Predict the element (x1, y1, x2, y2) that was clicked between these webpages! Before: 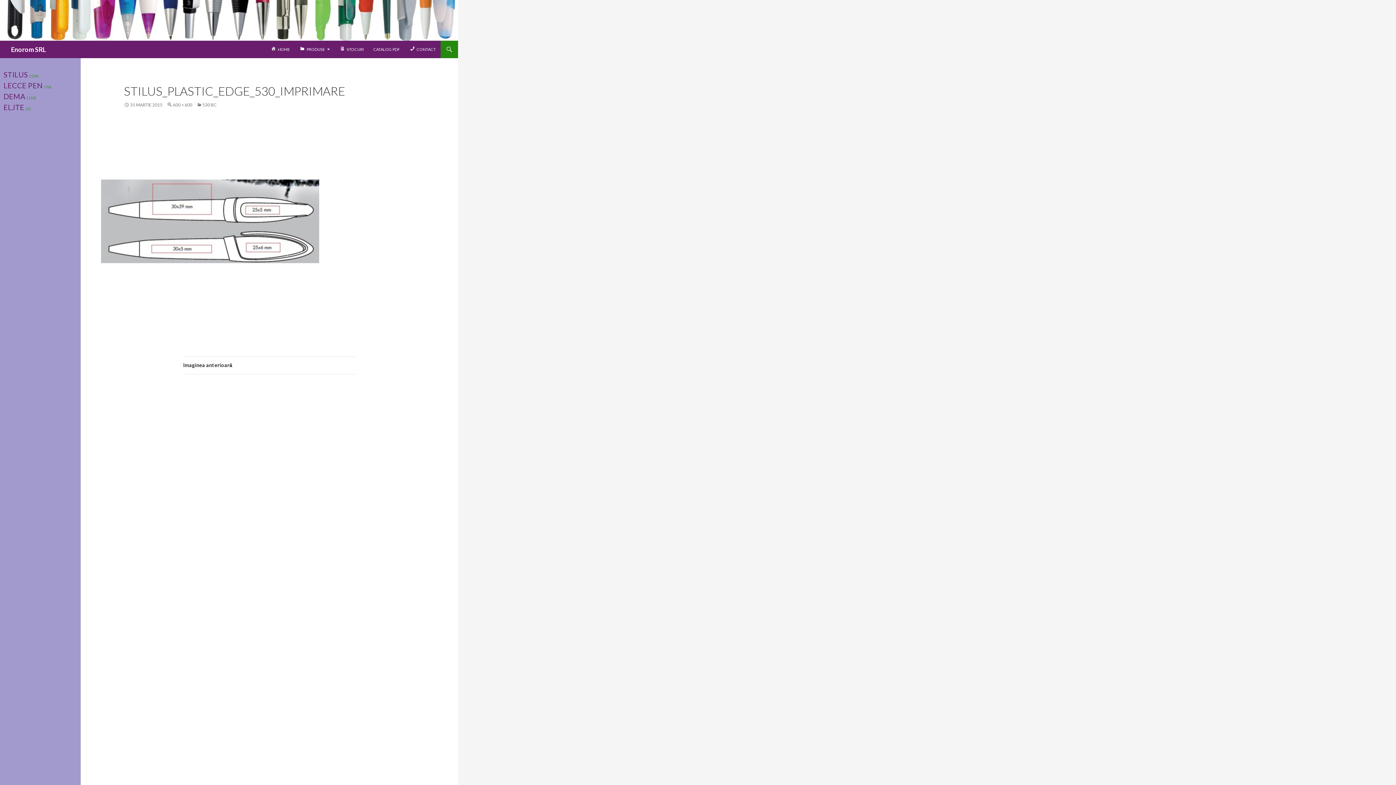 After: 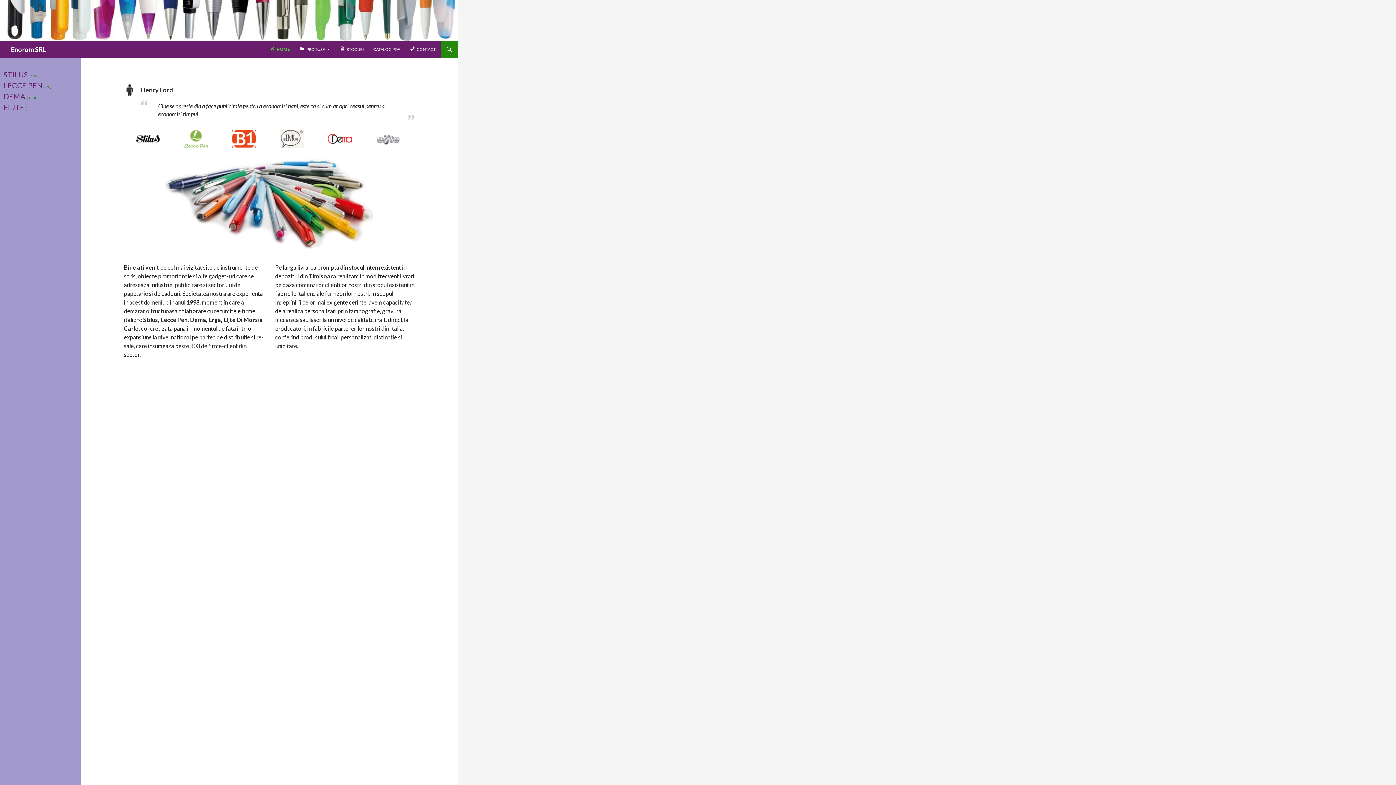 Action: bbox: (266, 40, 294, 58) label: HOME